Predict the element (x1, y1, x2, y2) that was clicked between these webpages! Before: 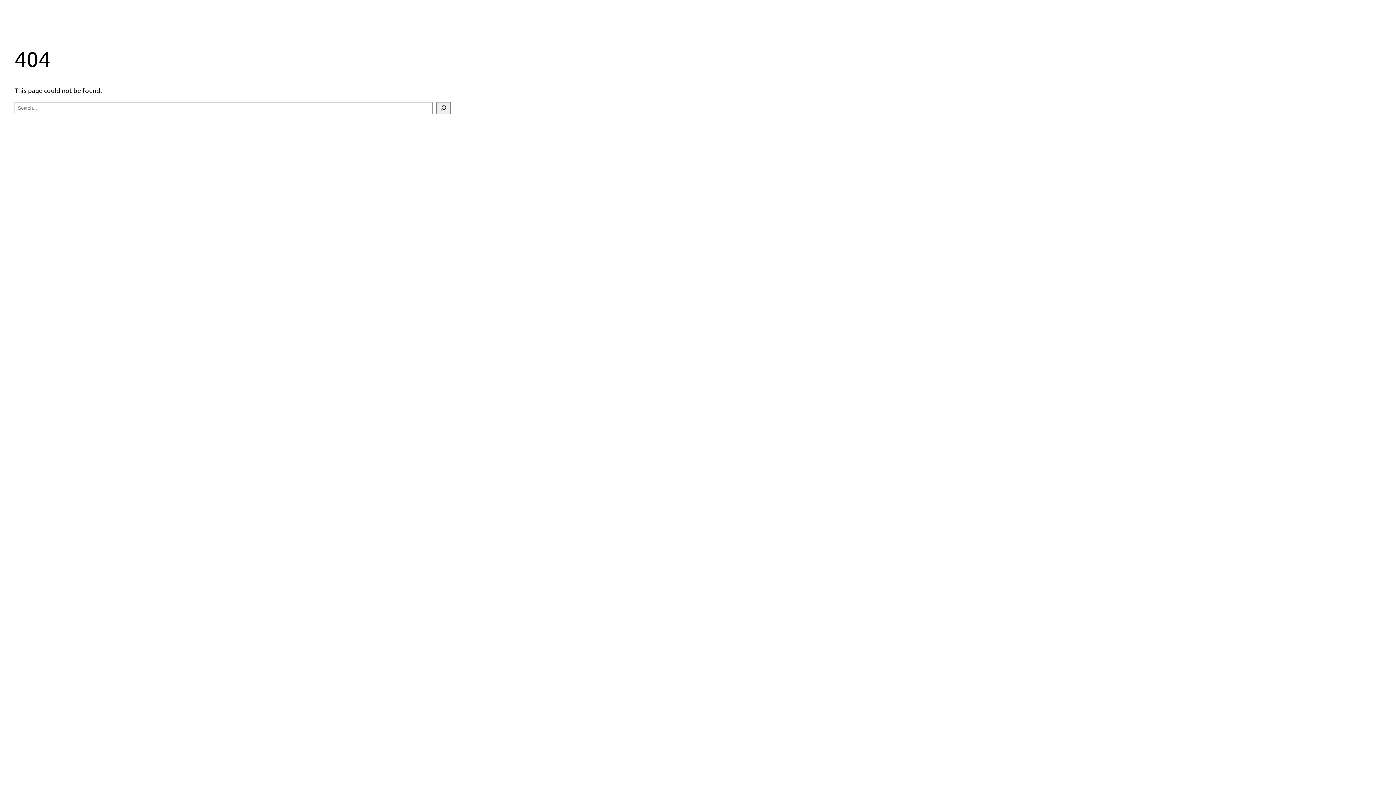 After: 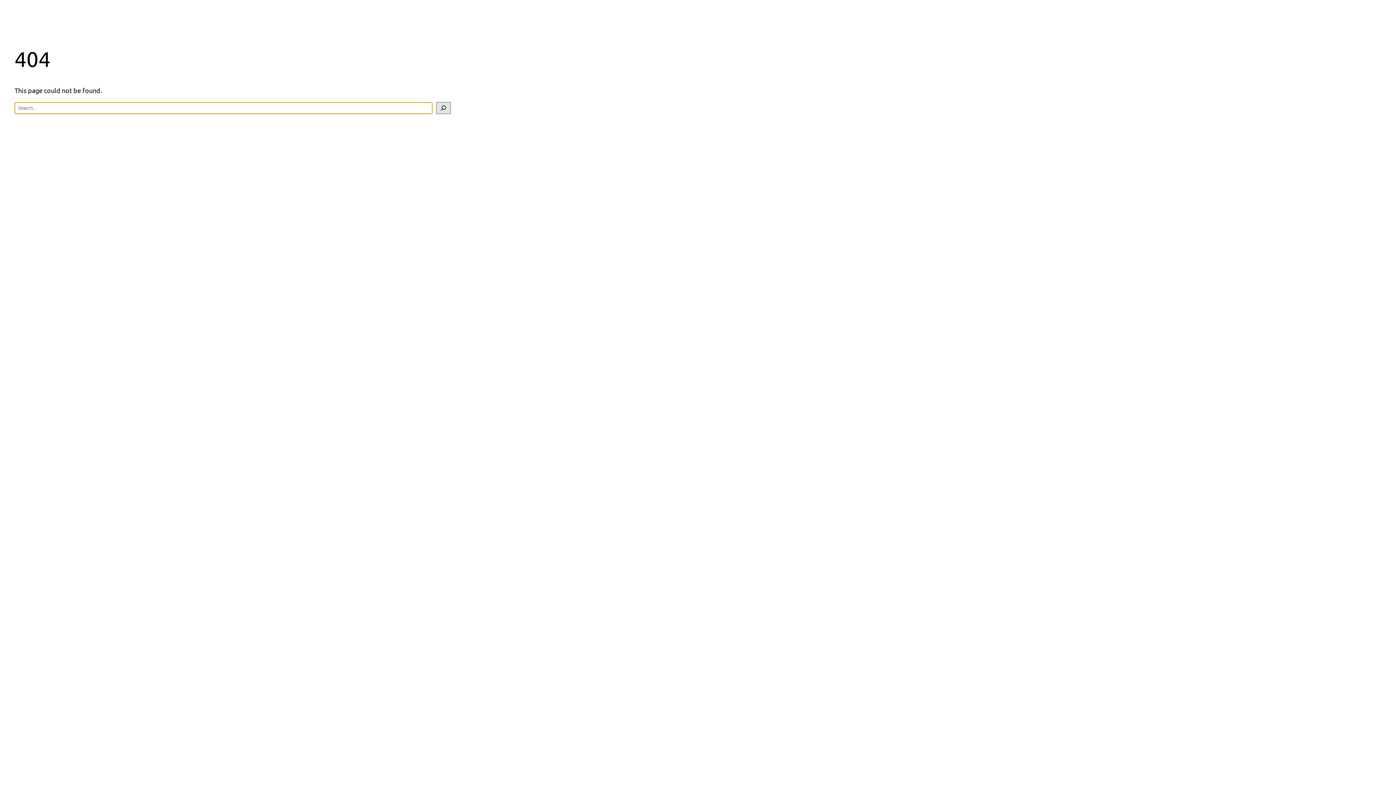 Action: bbox: (436, 102, 450, 114) label: Search